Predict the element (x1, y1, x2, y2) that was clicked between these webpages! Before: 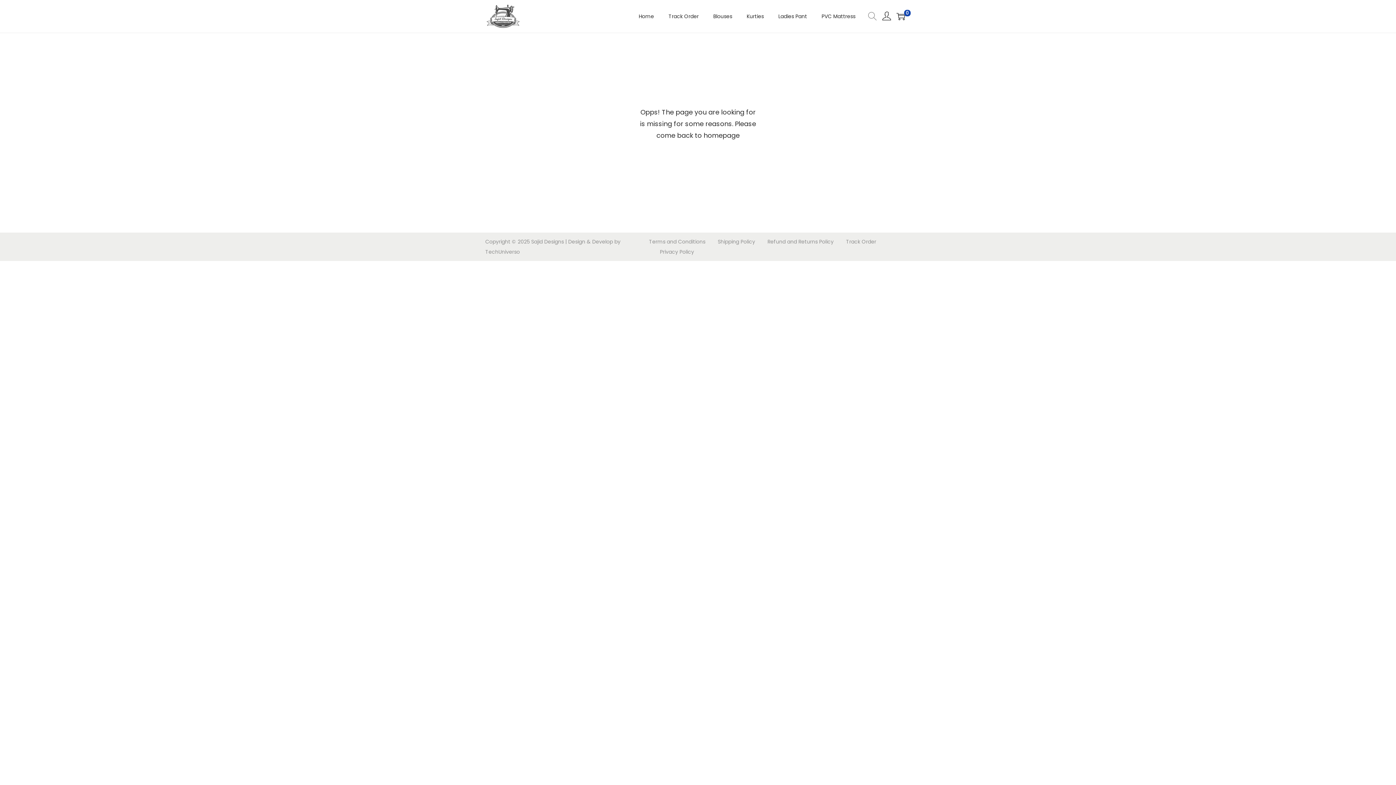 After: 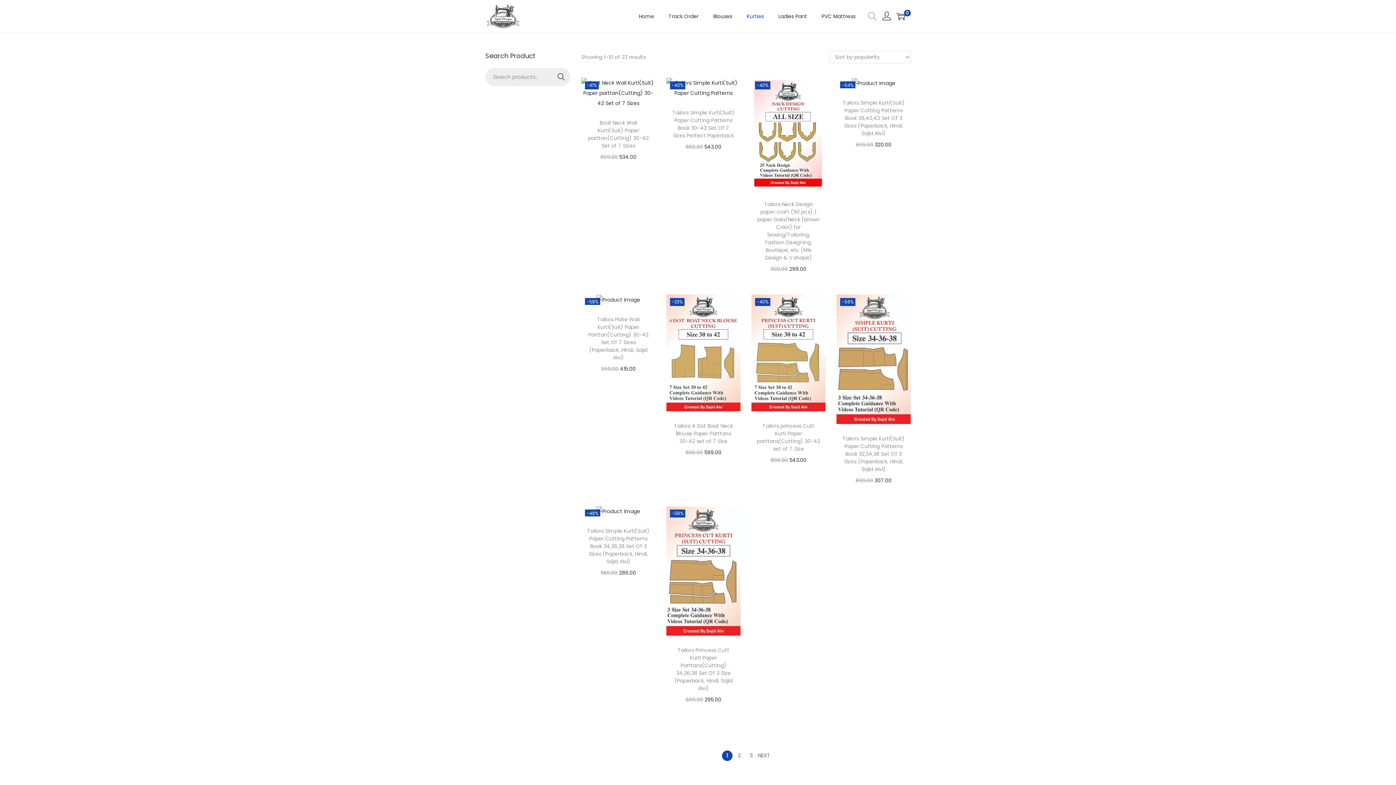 Action: bbox: (746, 0, 764, 32) label: Kurties